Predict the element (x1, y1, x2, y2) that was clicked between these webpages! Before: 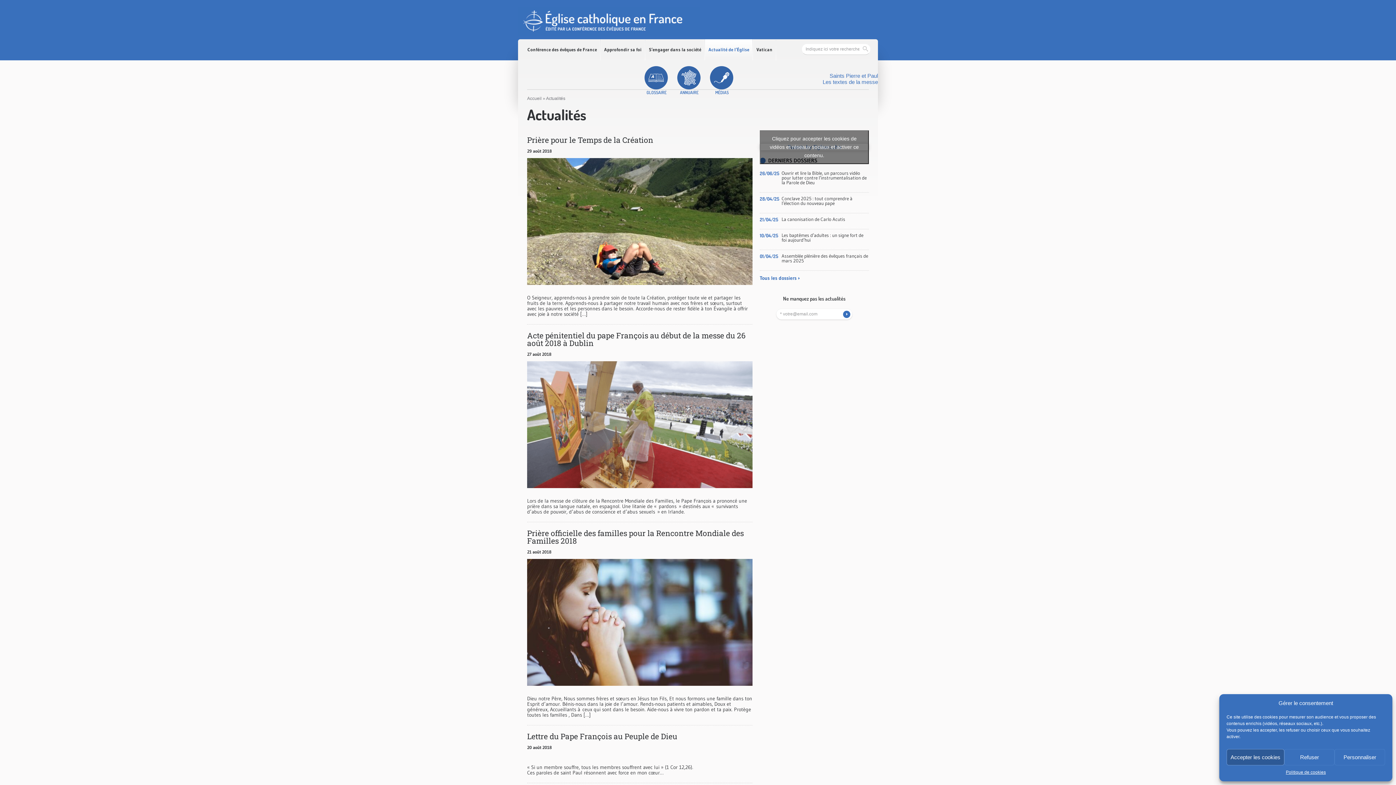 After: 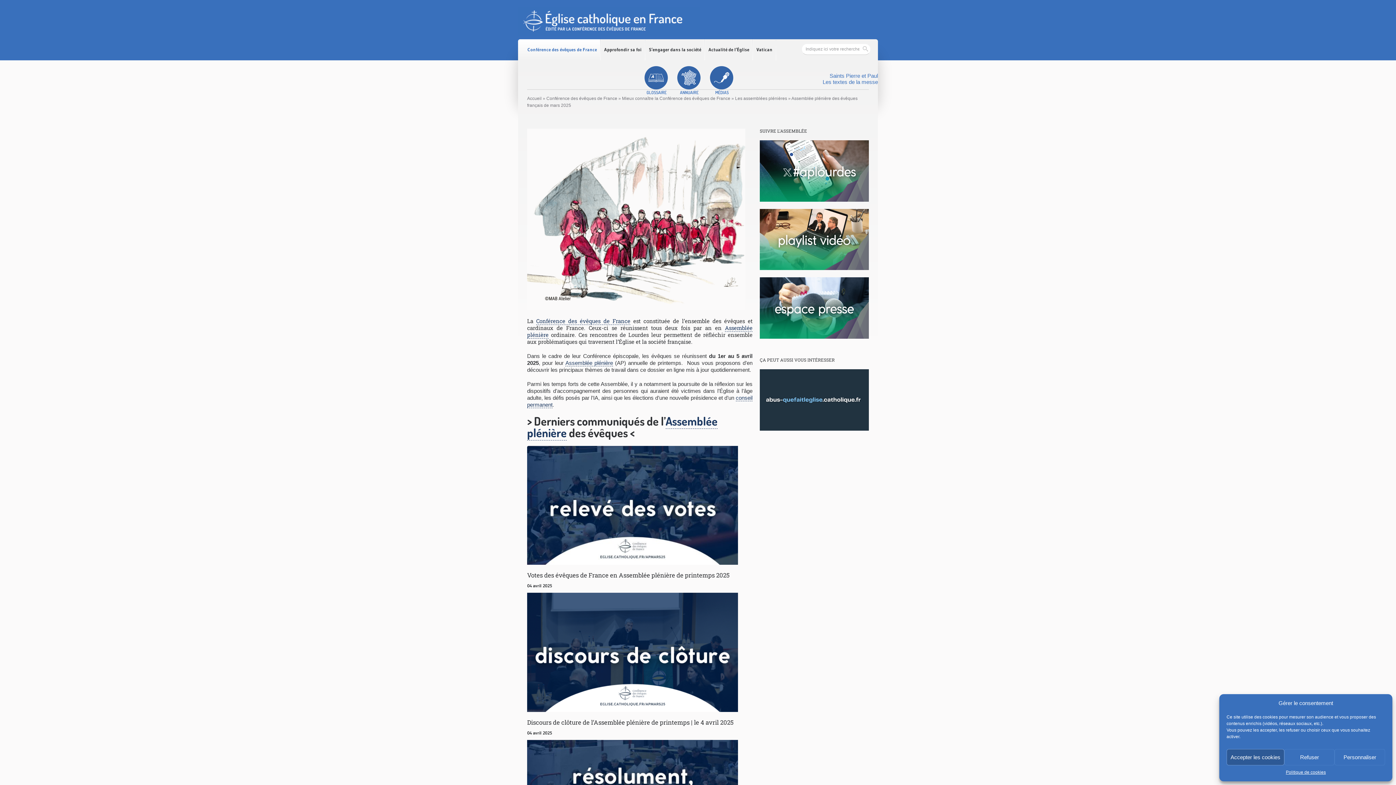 Action: bbox: (781, 253, 868, 263) label: Assemblée plénière des évêques français de mars 2025